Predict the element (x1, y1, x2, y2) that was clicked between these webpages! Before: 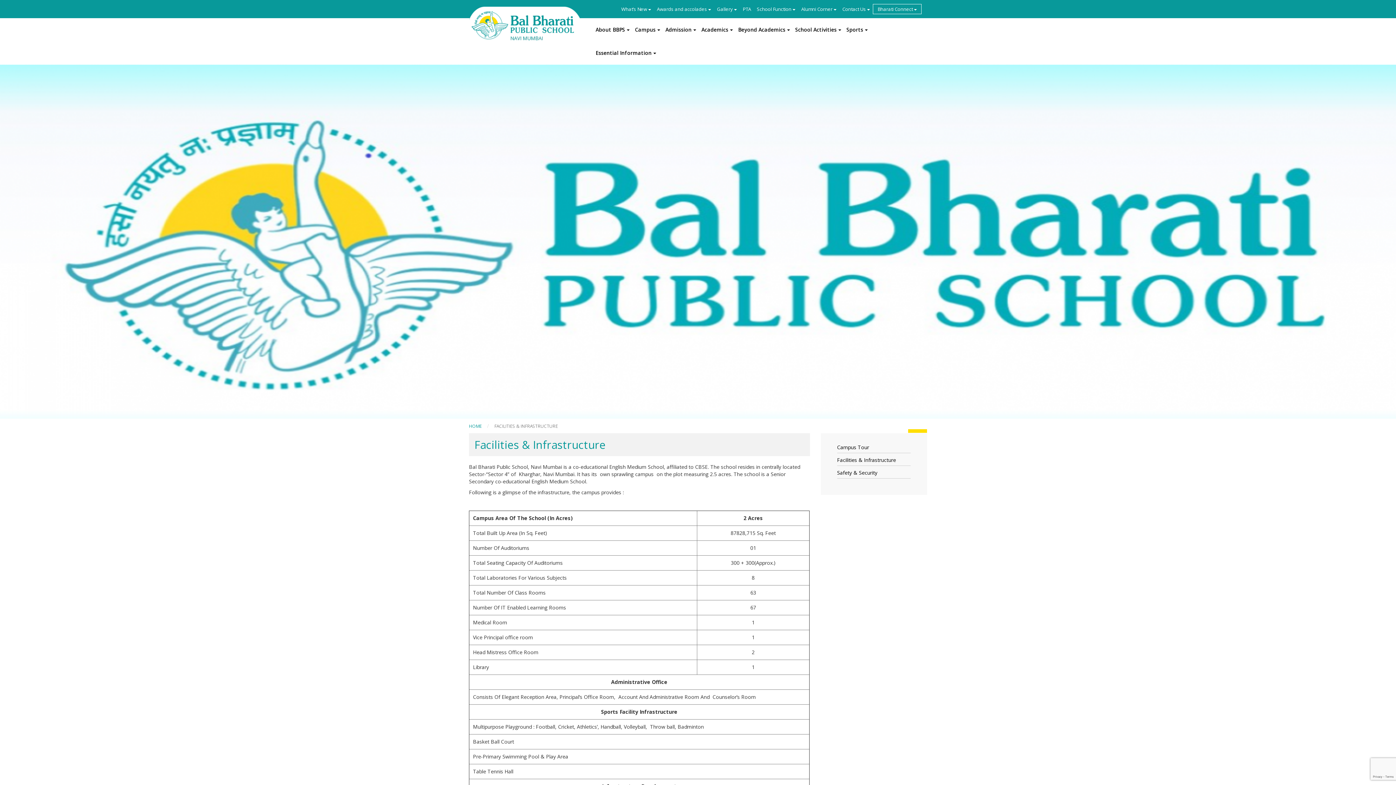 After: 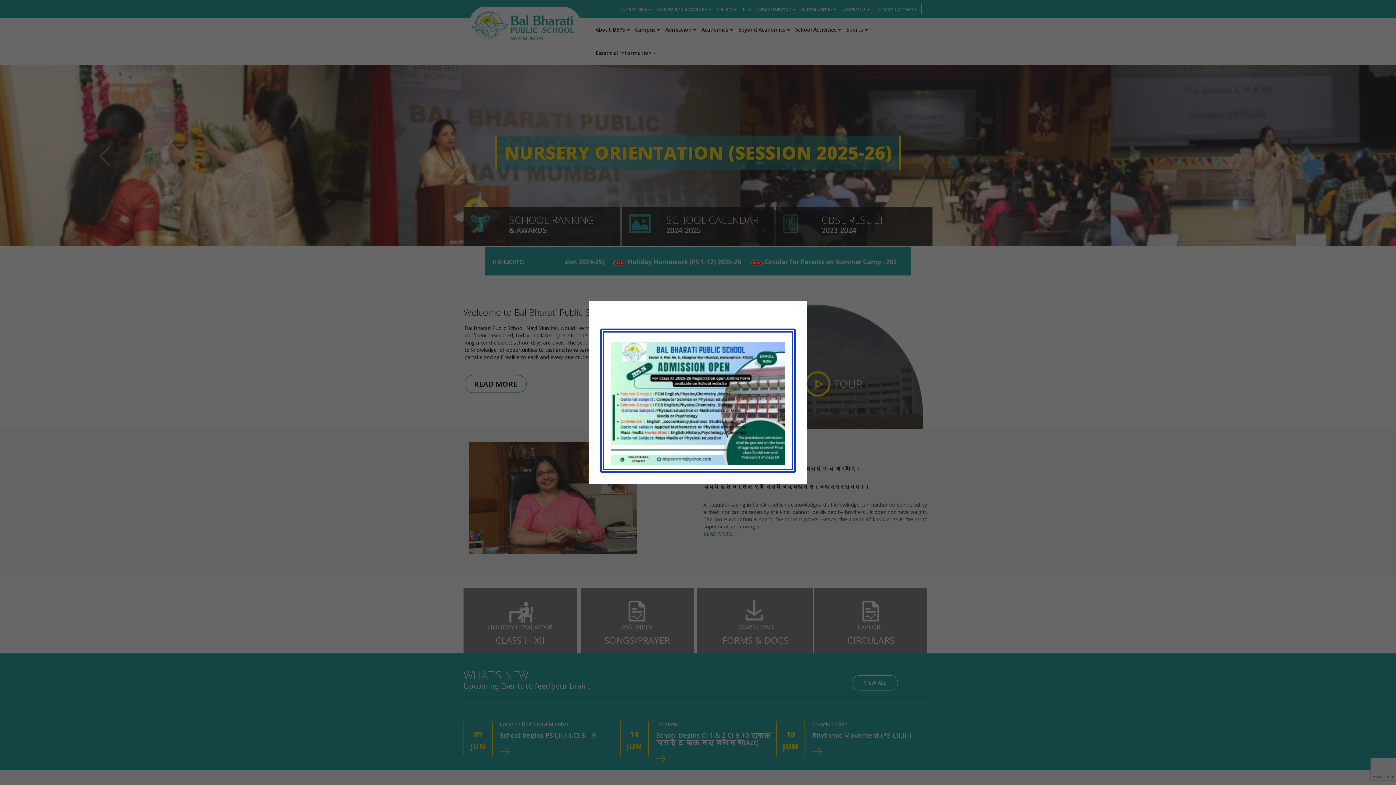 Action: bbox: (469, 13, 580, 28)